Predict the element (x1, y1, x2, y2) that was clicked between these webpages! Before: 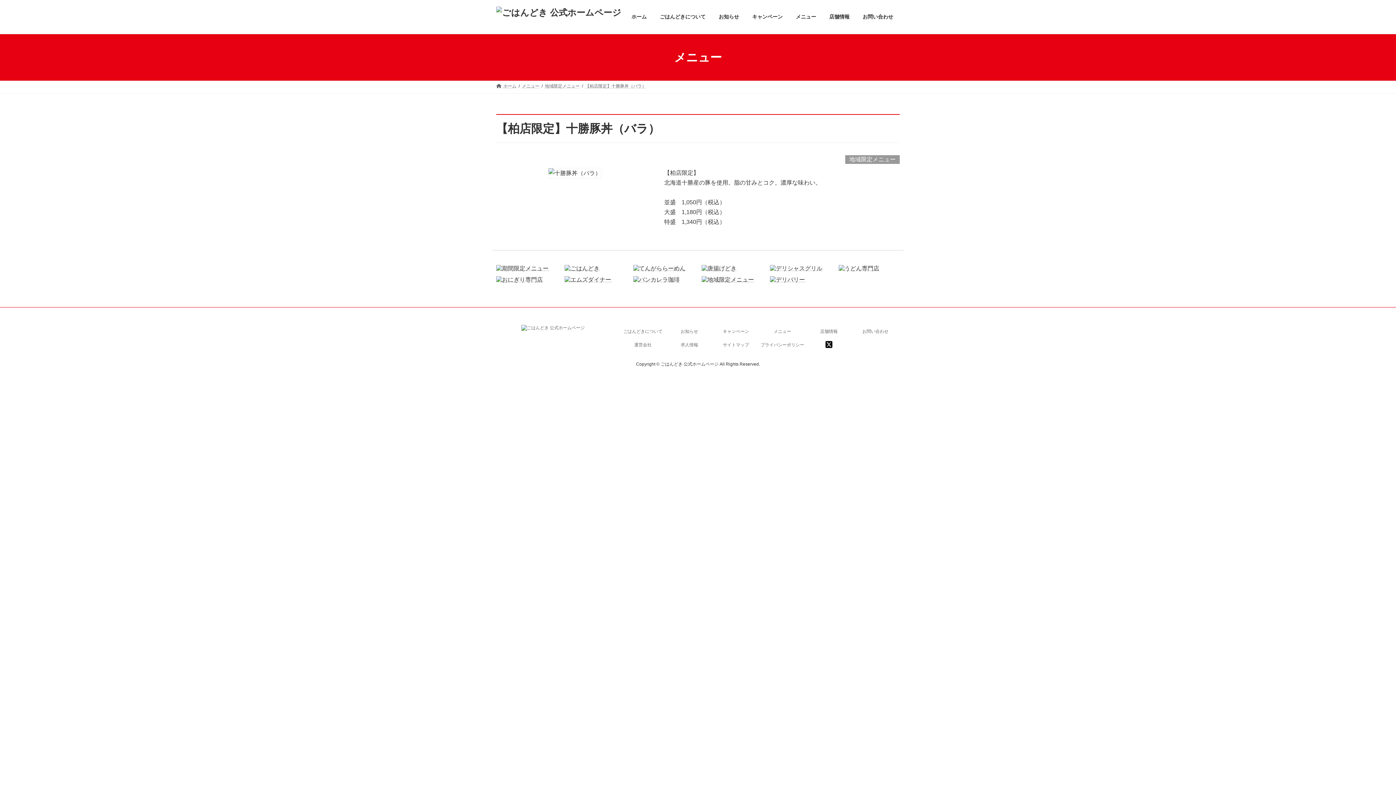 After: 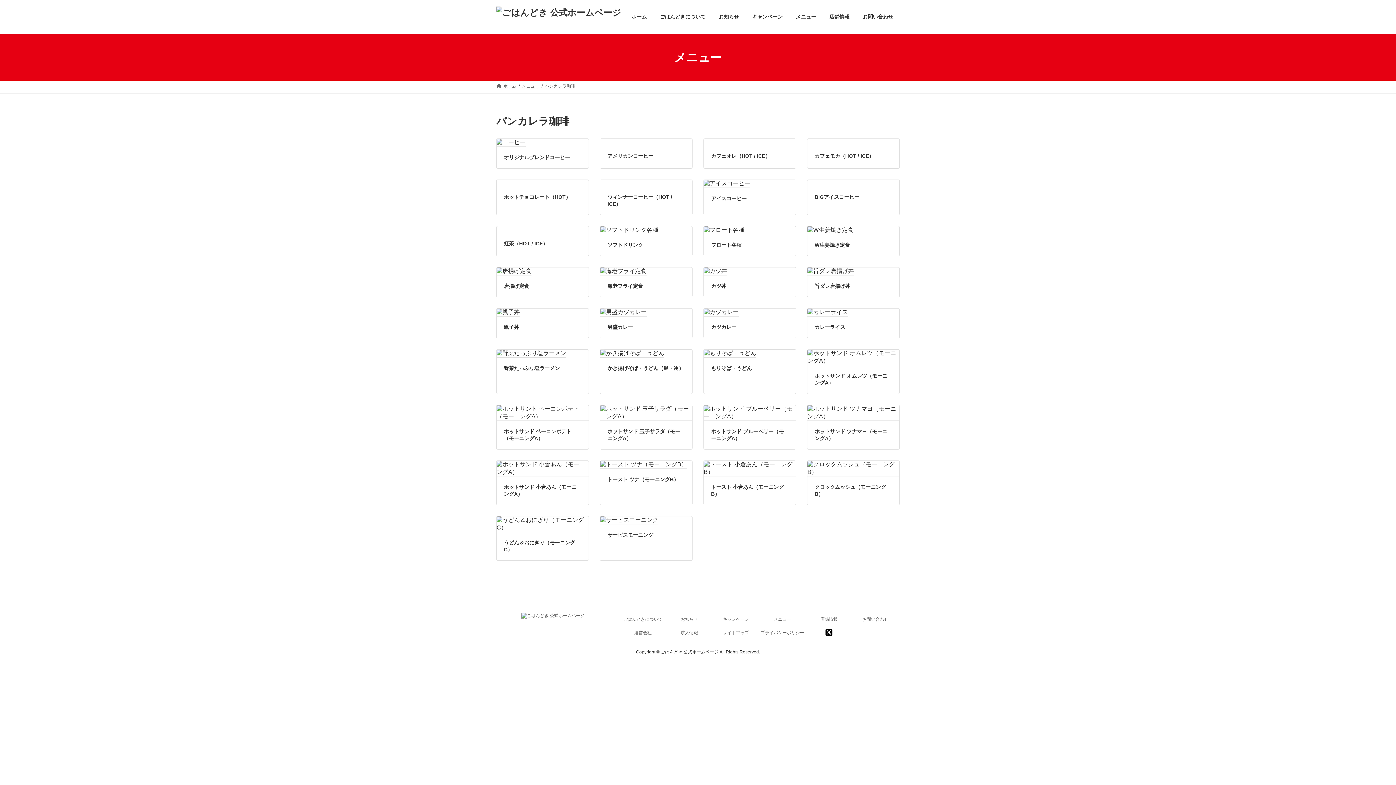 Action: bbox: (633, 276, 679, 282)